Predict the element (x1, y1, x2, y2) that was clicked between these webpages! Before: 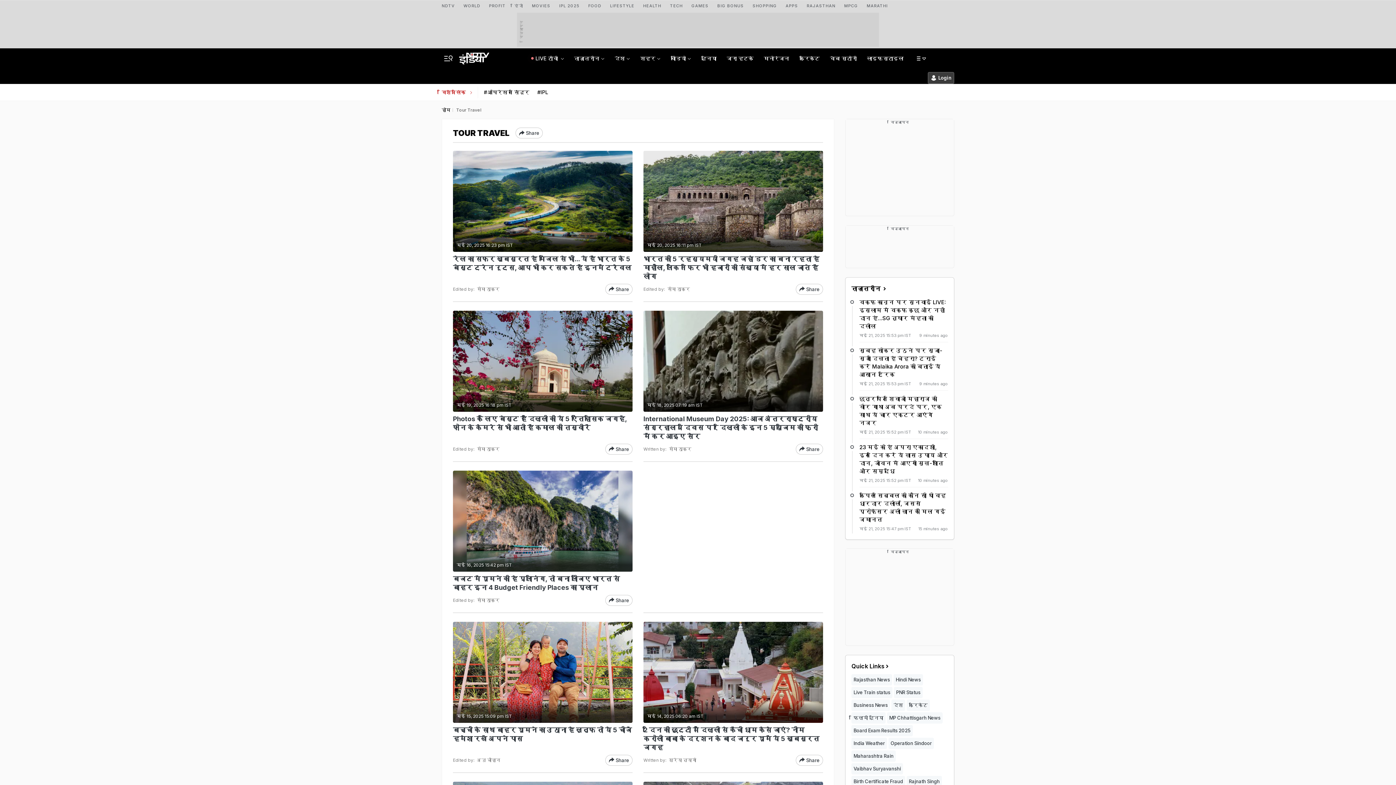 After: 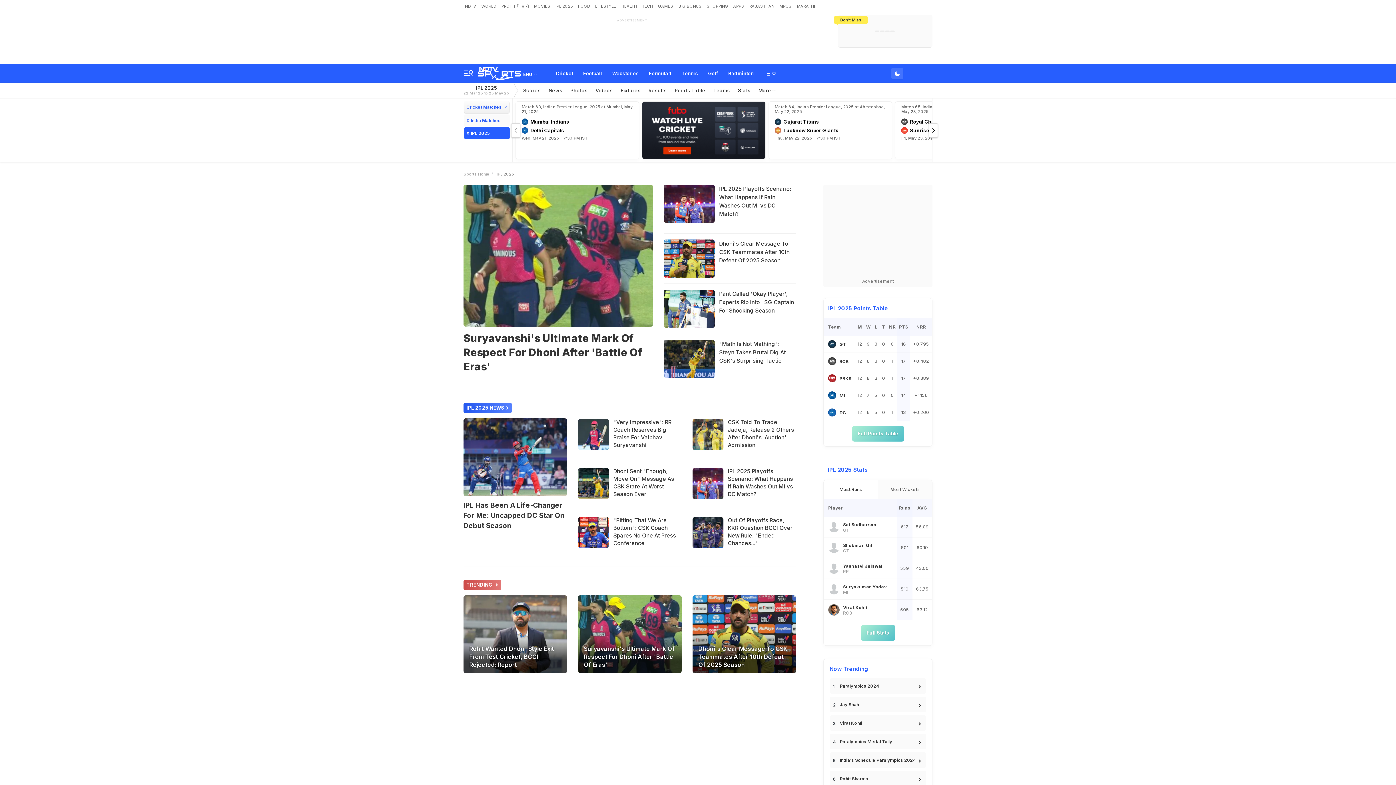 Action: bbox: (559, 0, 579, 9) label: IPL 2025